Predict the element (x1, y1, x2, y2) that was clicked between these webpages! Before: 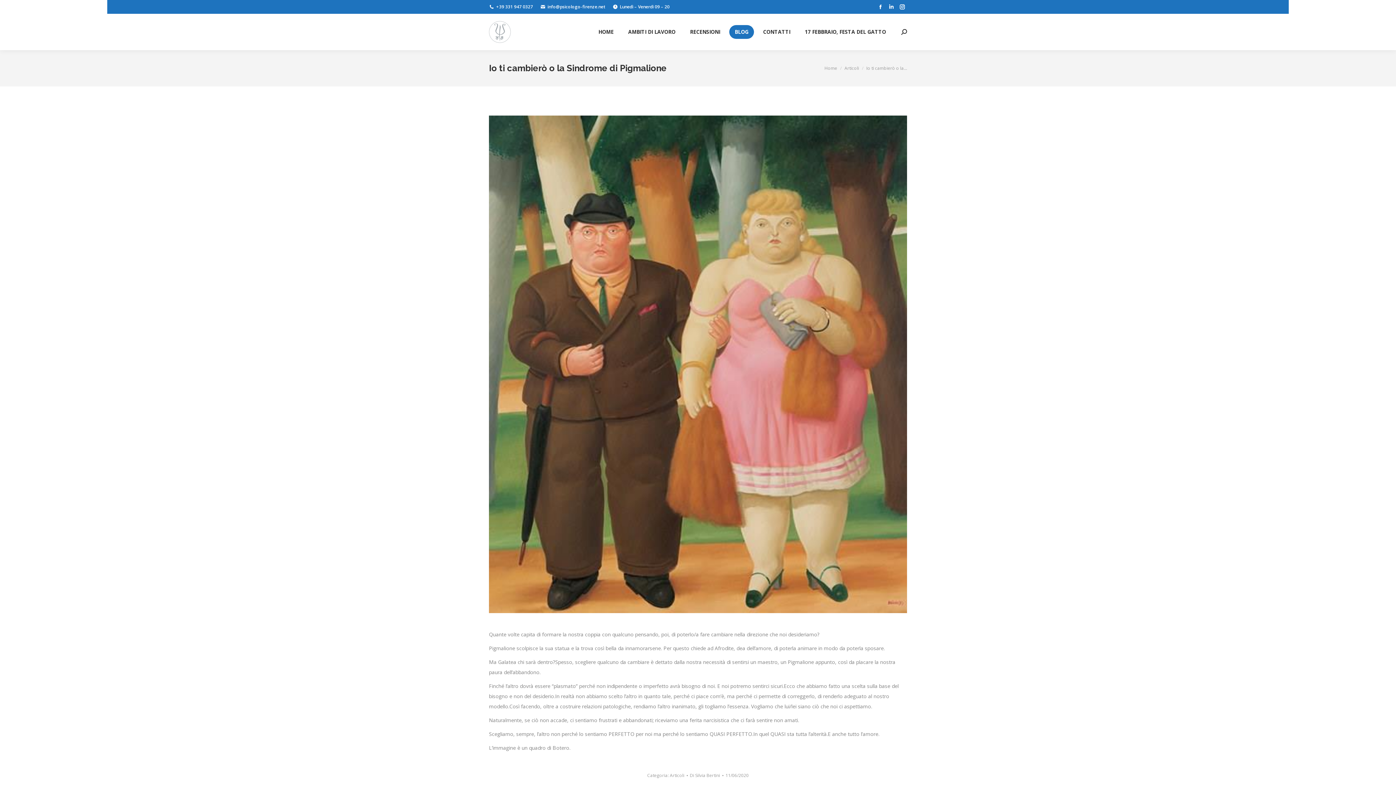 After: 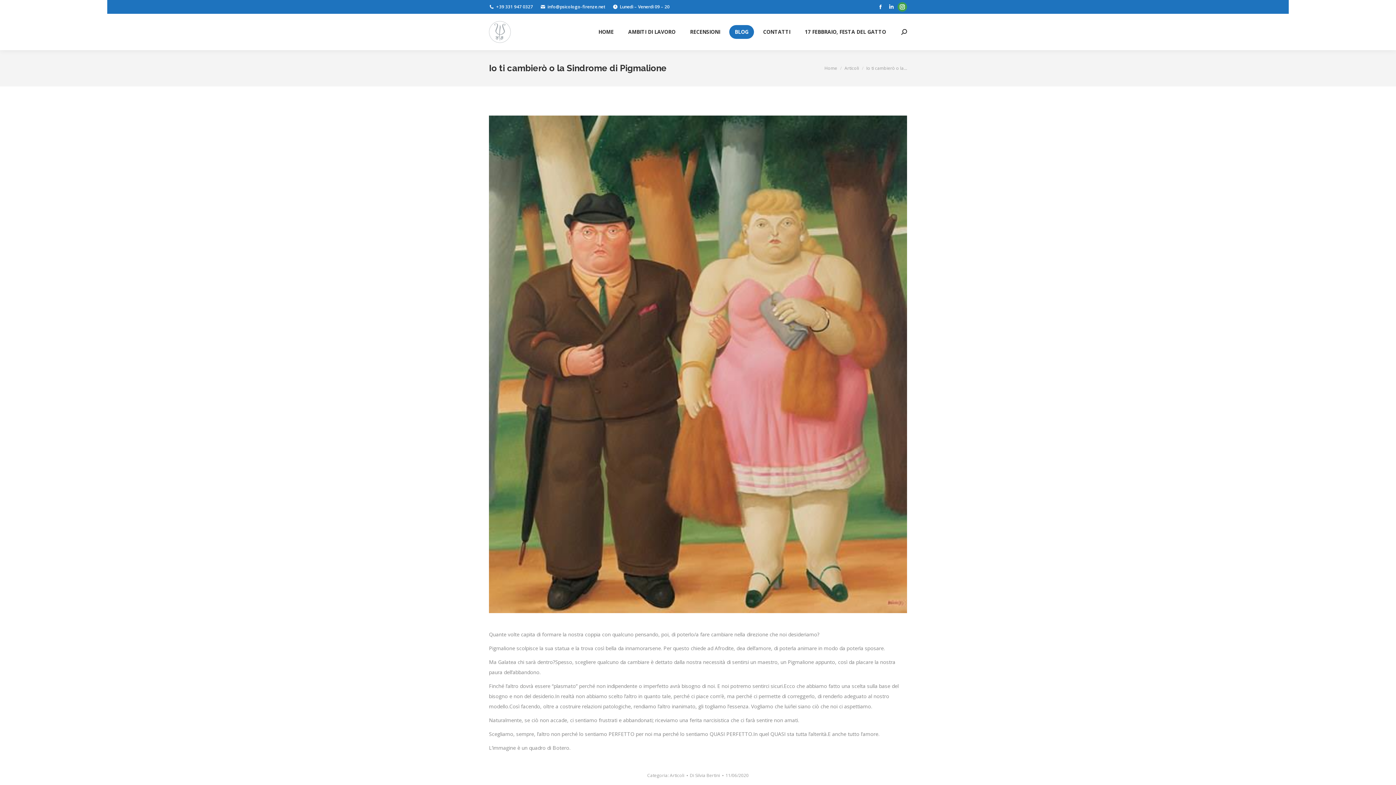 Action: bbox: (897, 2, 907, 11) label: Instagram page opens in new window